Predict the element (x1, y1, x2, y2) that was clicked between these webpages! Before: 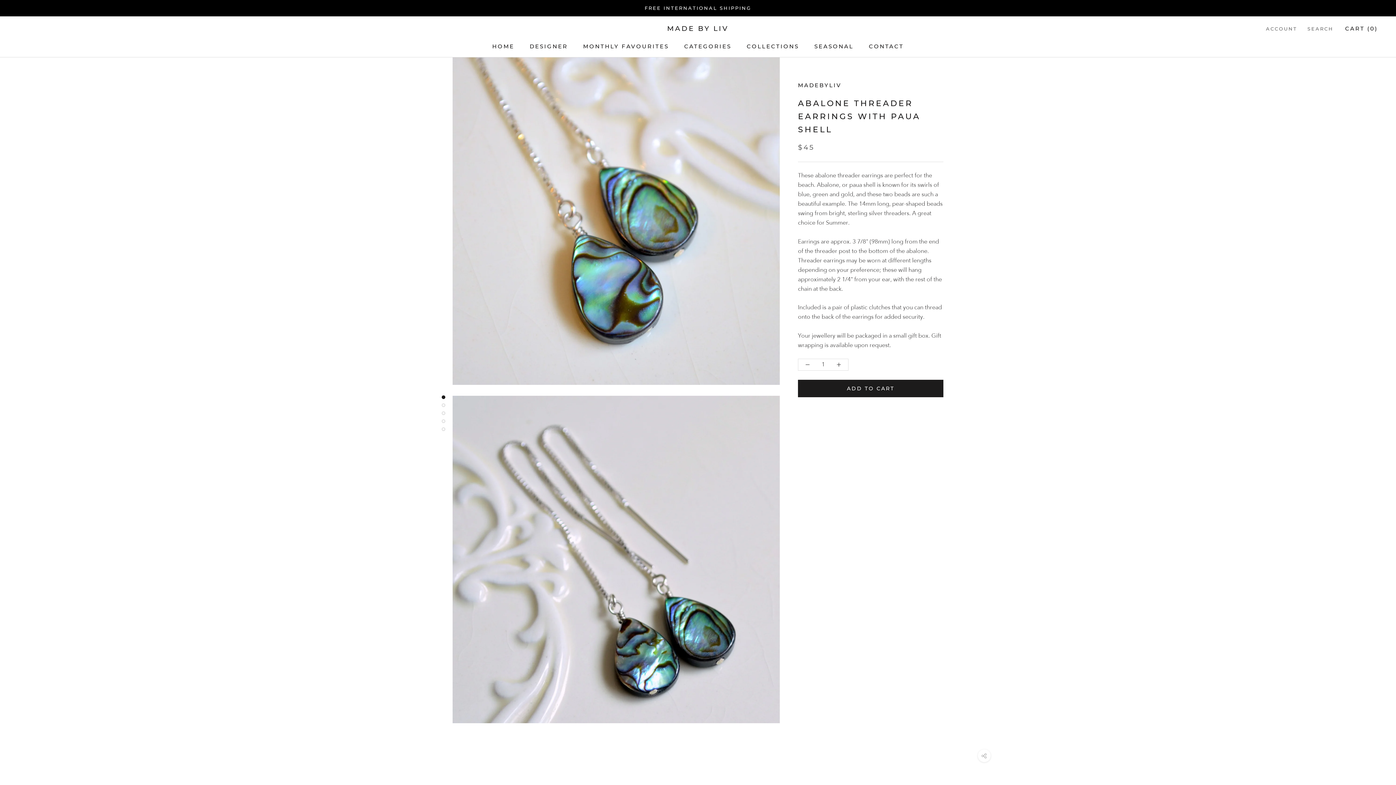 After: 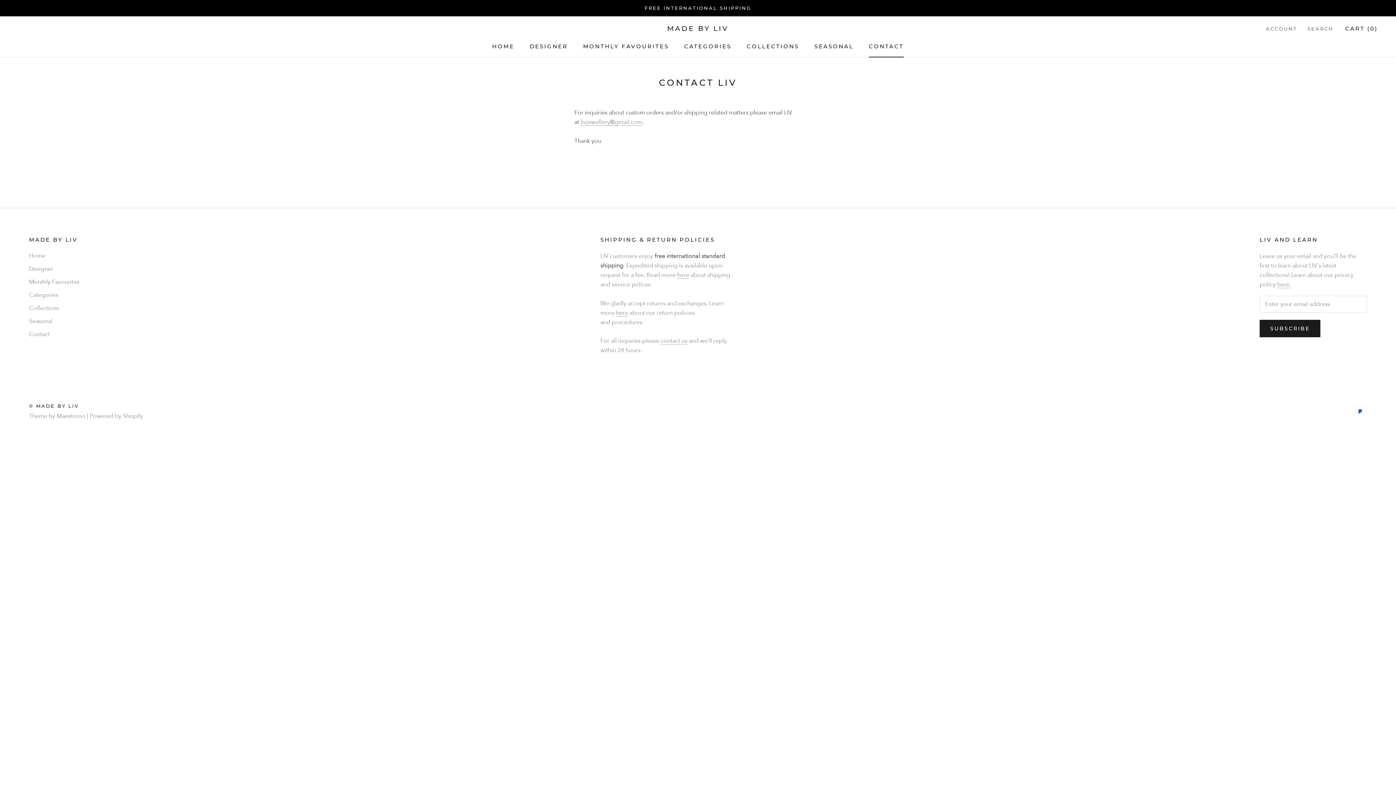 Action: label: CONTACT
CONTACT bbox: (869, 42, 904, 49)